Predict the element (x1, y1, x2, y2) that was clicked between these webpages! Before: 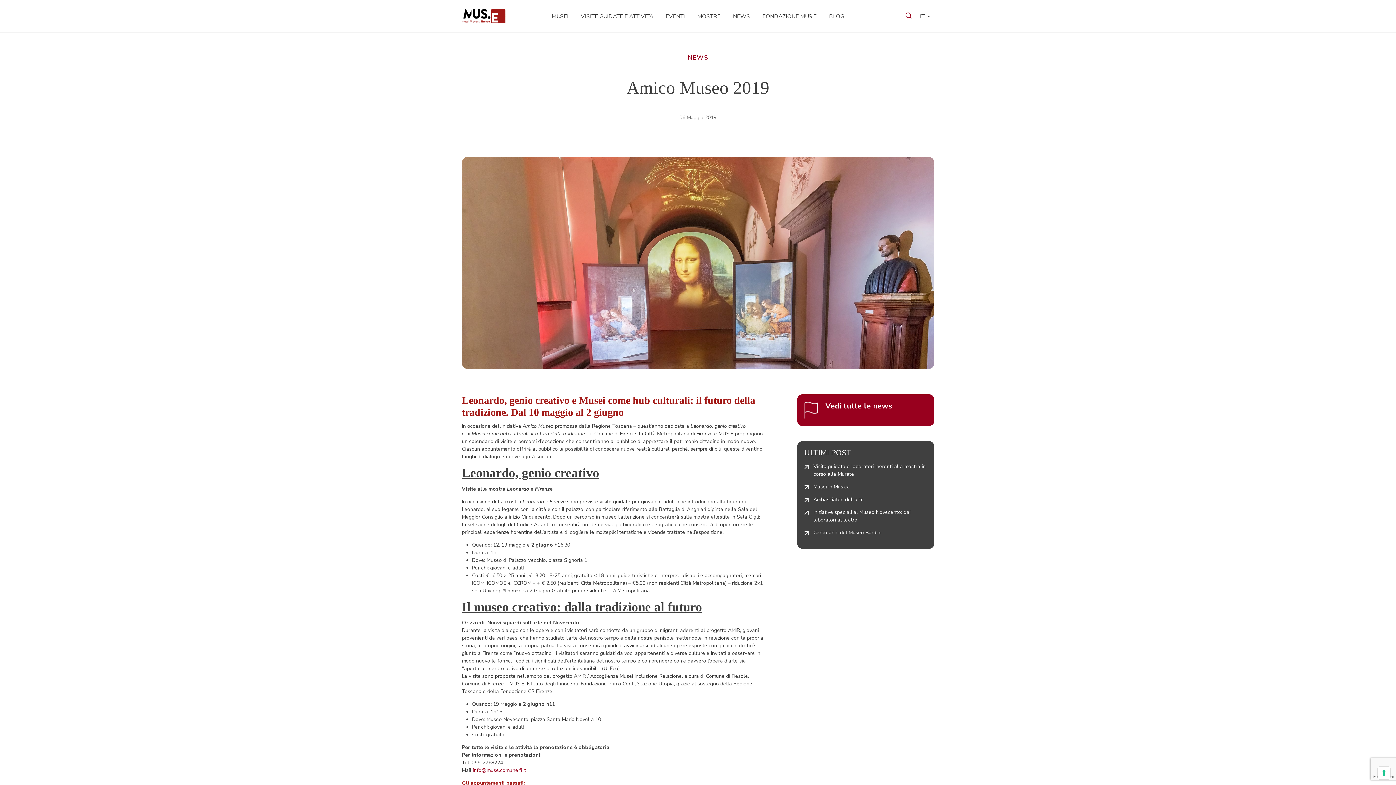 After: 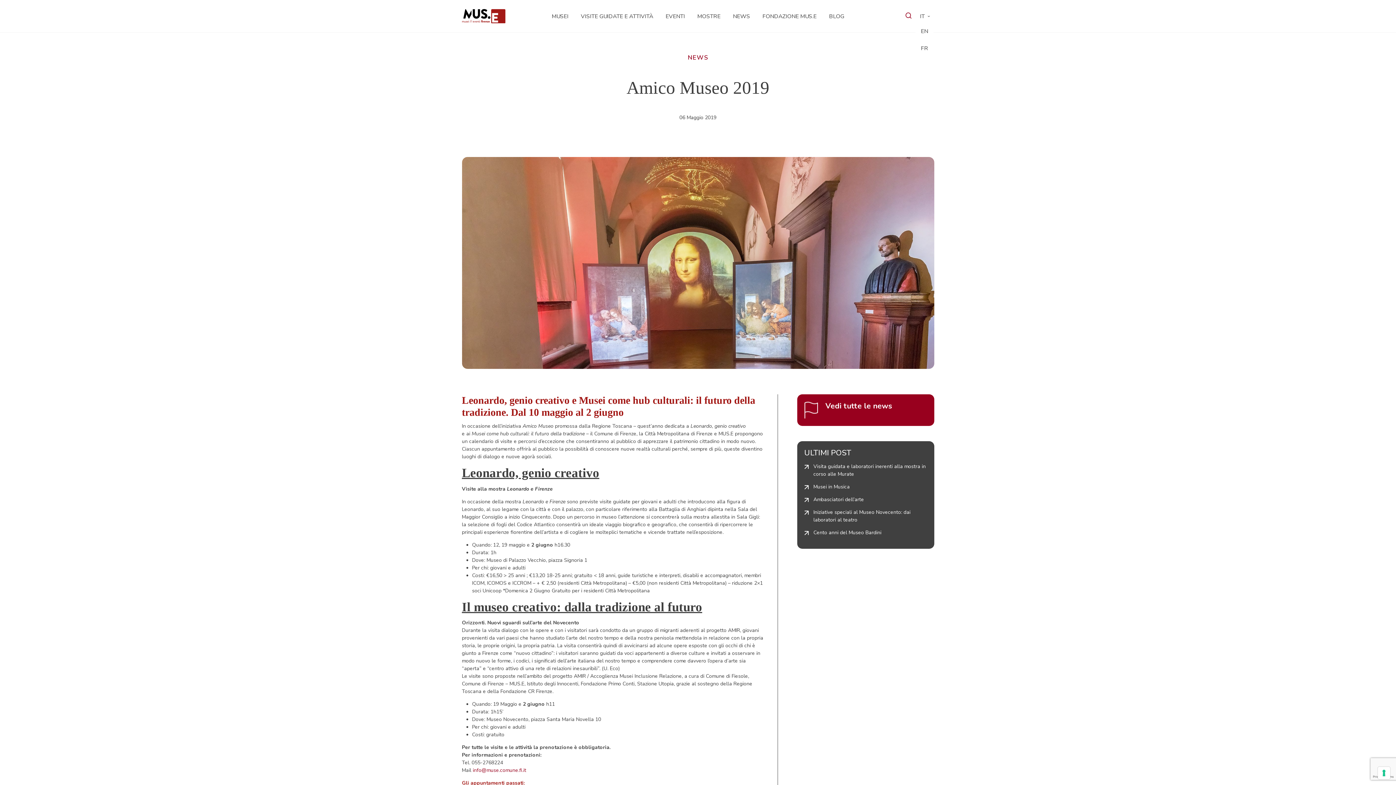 Action: label: IT bbox: (920, 12, 924, 20)